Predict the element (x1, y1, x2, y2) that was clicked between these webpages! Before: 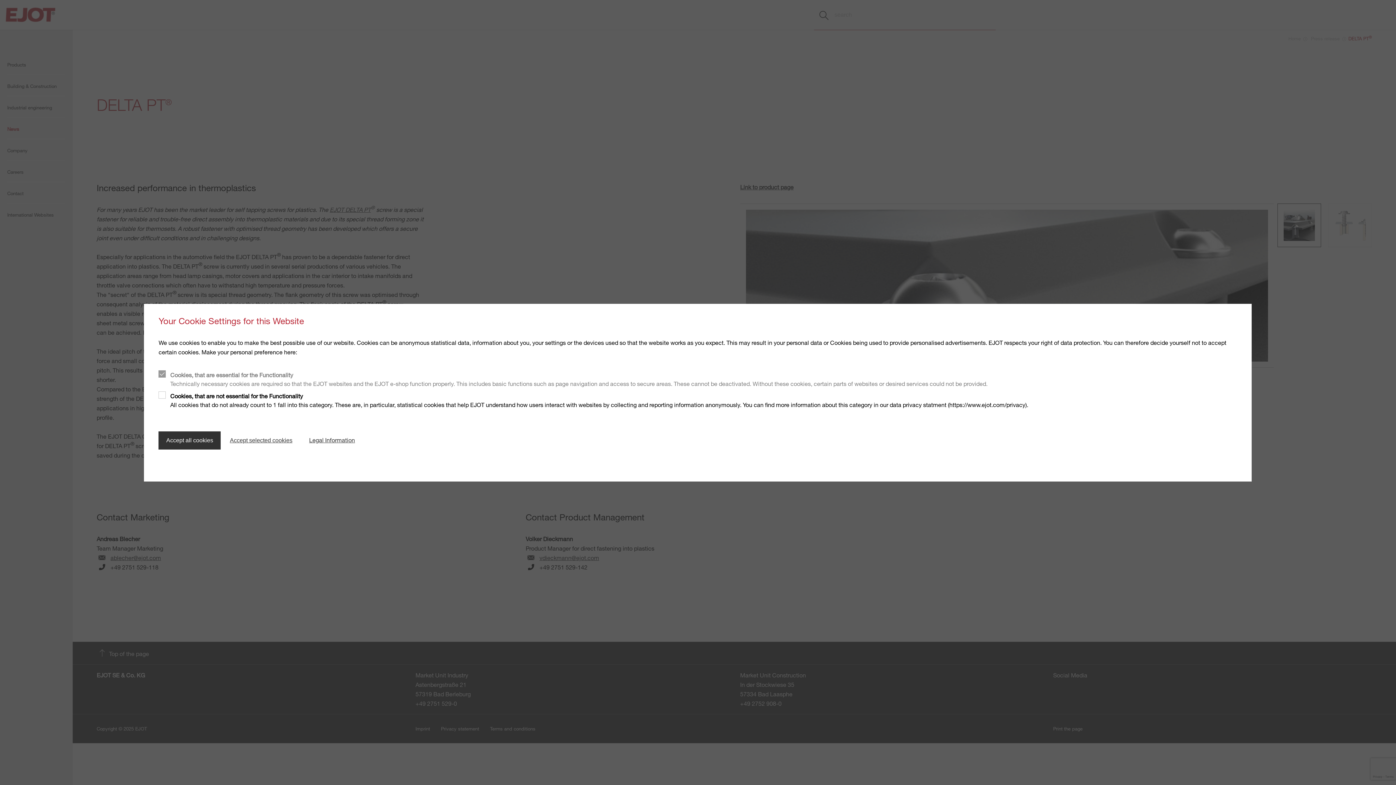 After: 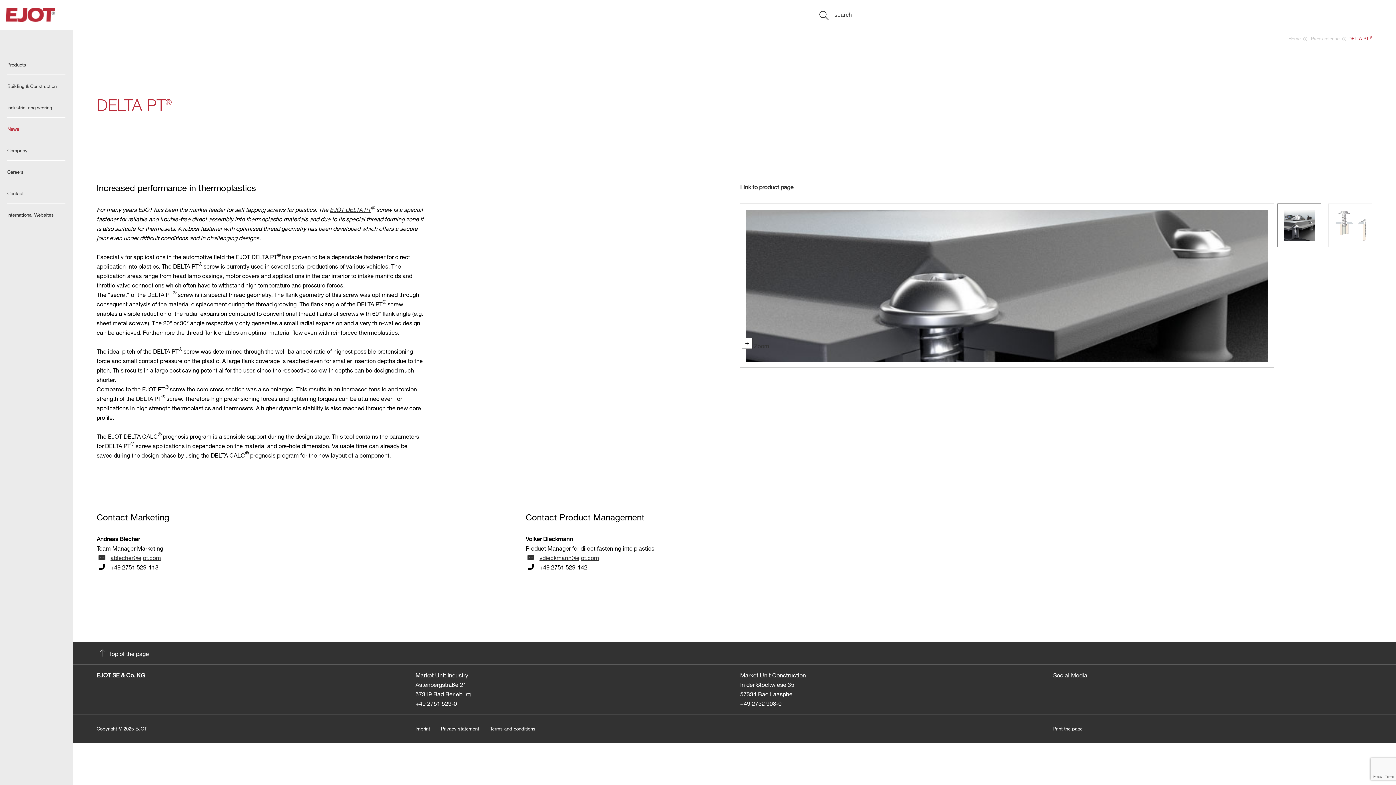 Action: label: Accept selected cookies bbox: (222, 431, 300, 449)